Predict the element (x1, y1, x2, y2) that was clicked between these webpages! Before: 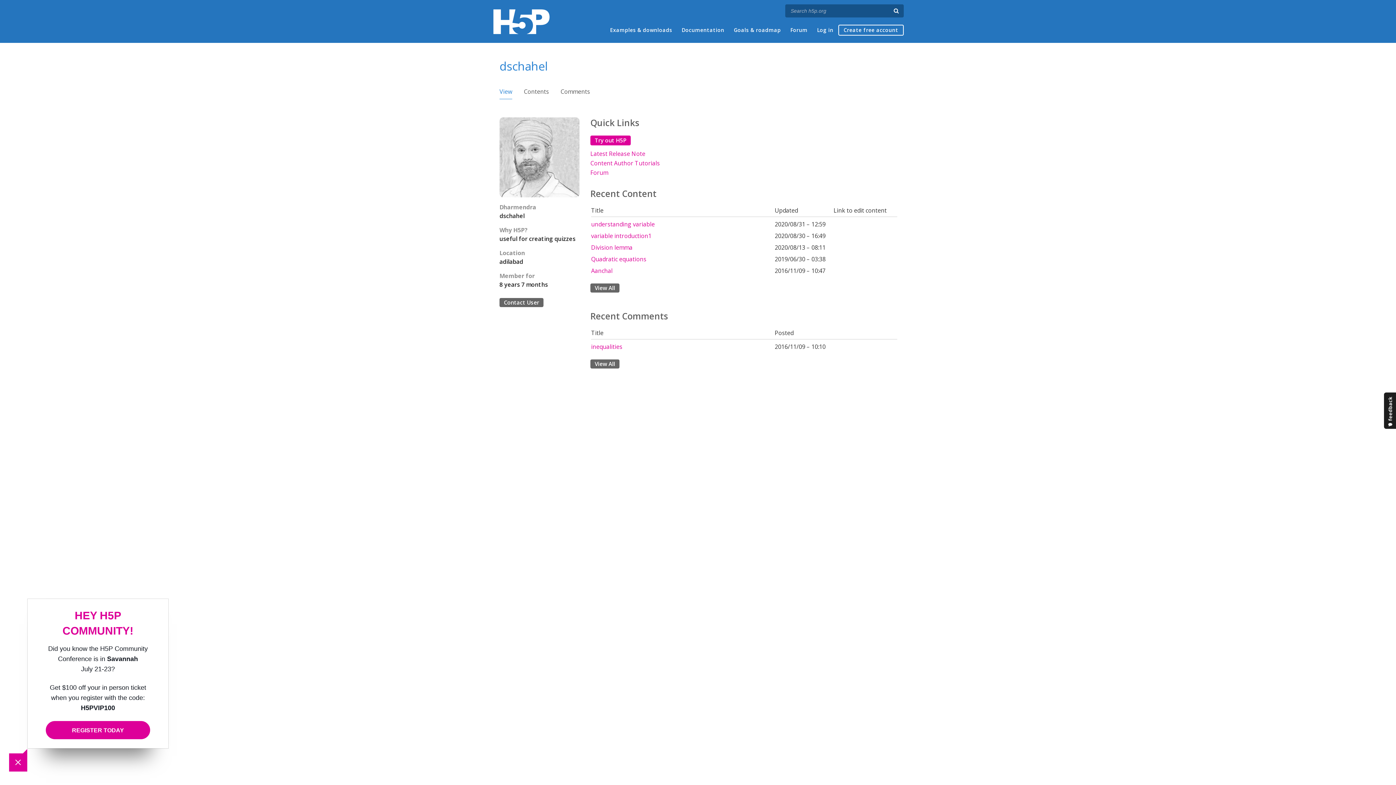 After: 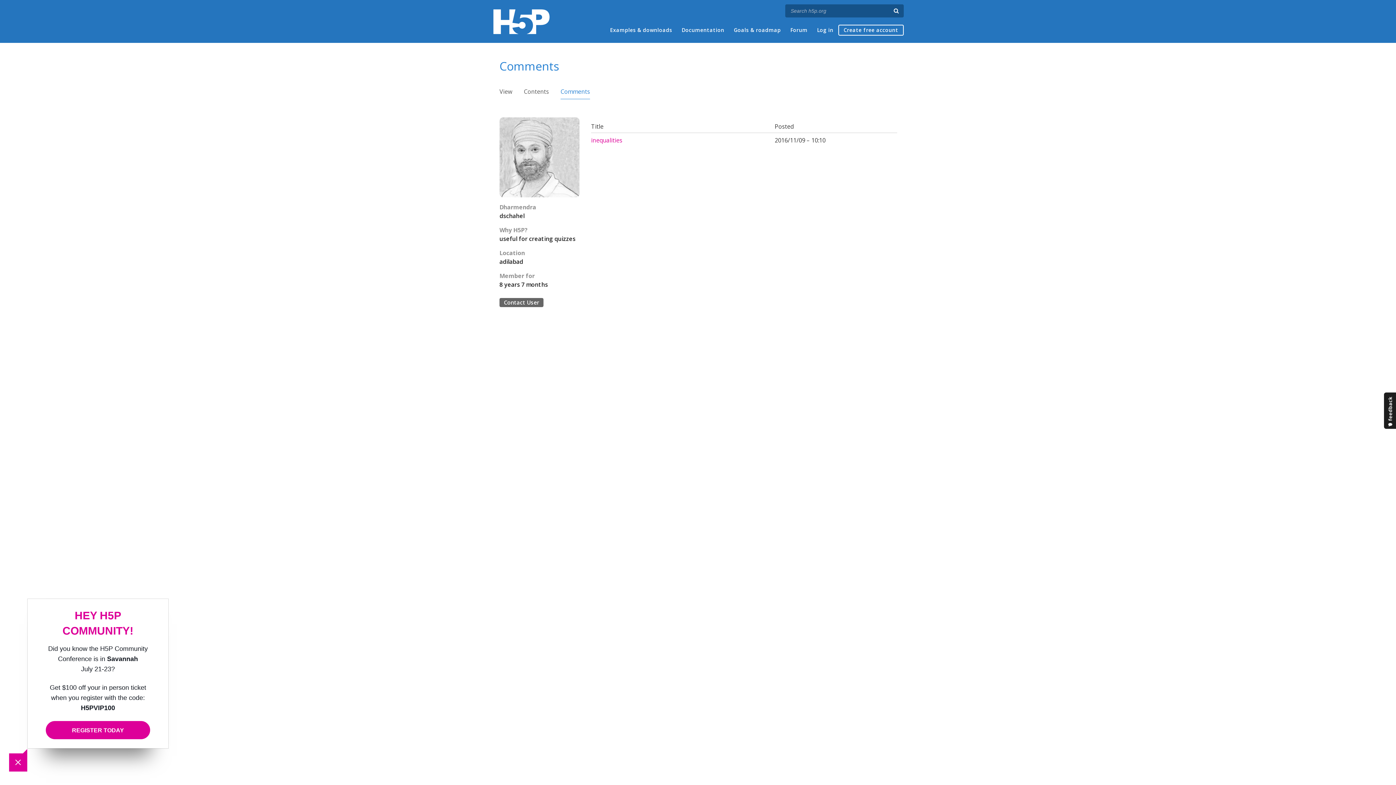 Action: bbox: (560, 87, 590, 98) label: Comments